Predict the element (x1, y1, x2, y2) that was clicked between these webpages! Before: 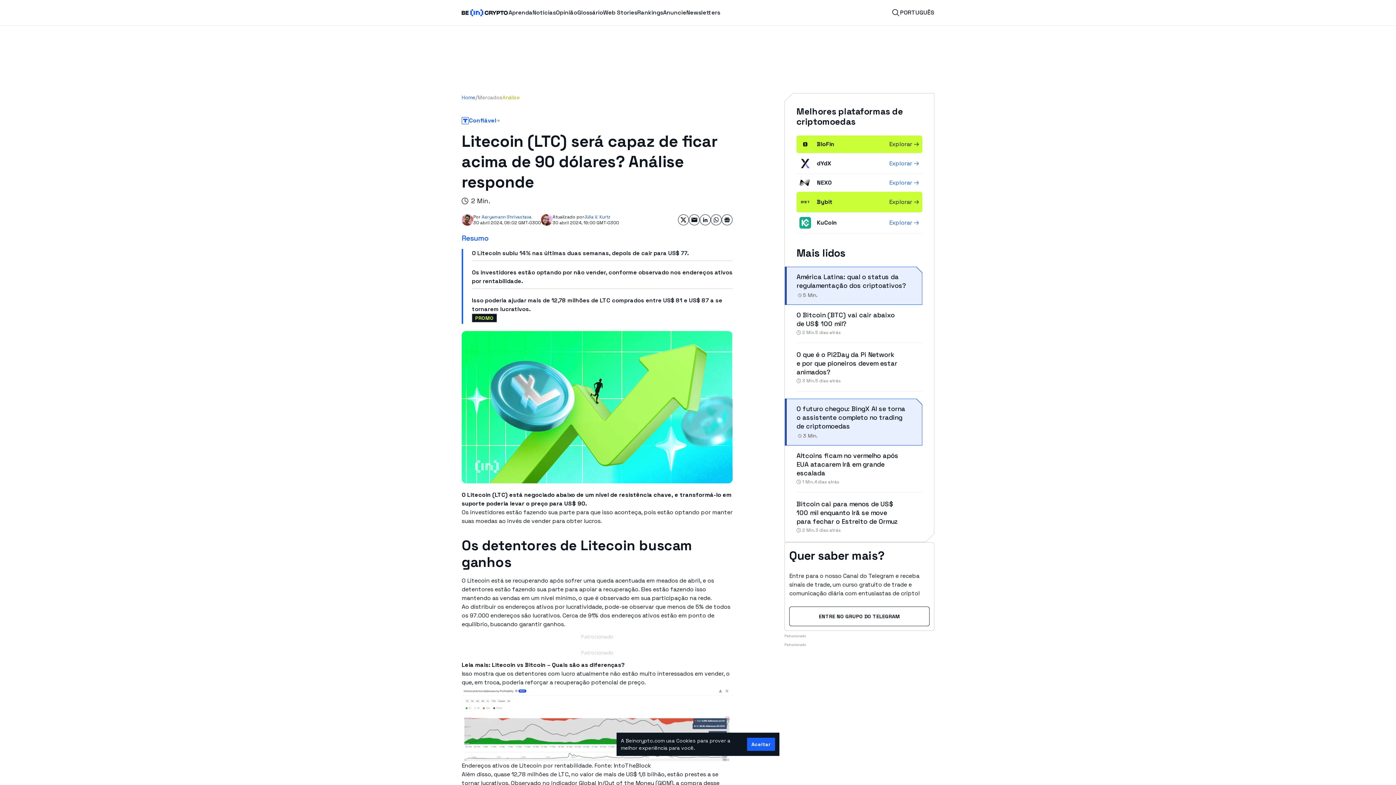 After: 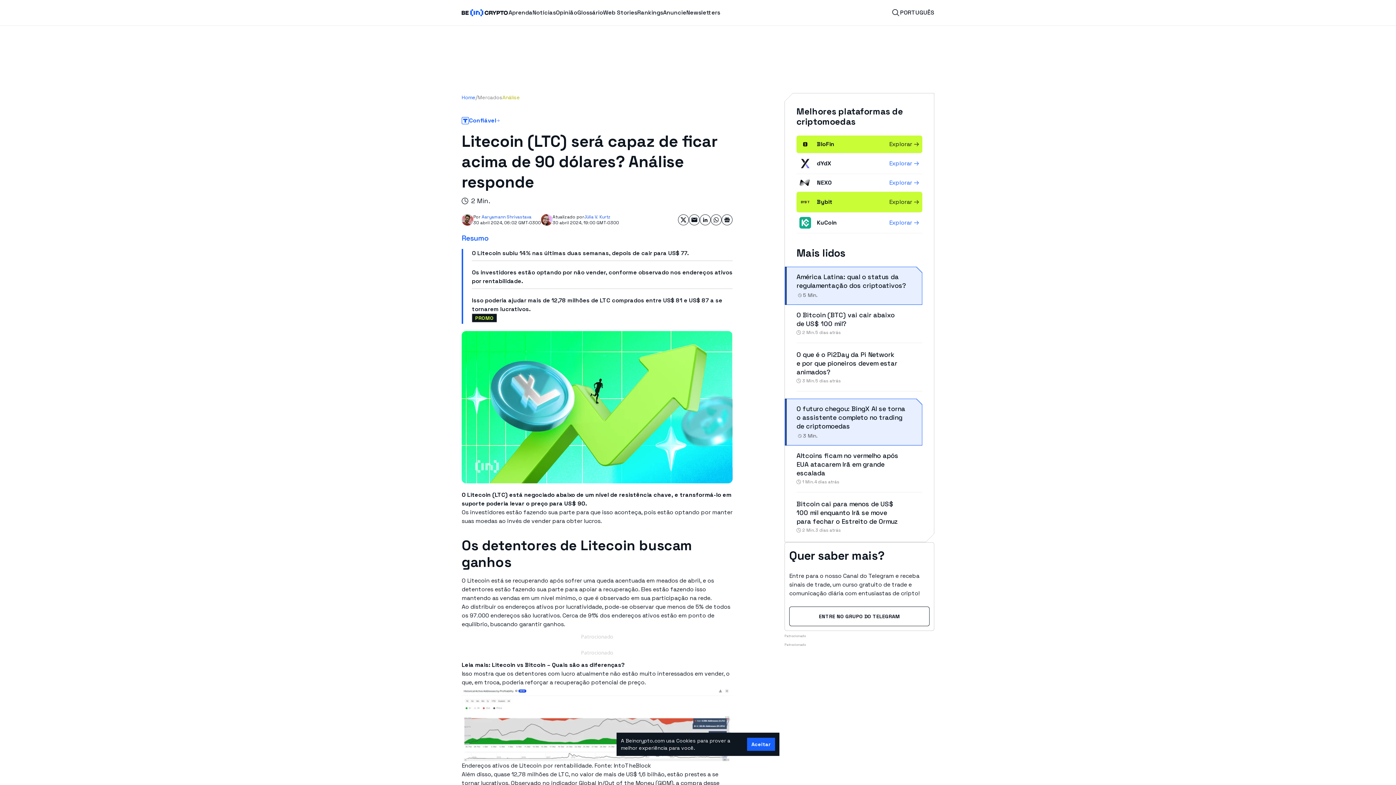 Action: bbox: (689, 214, 700, 225) label: Share on Email